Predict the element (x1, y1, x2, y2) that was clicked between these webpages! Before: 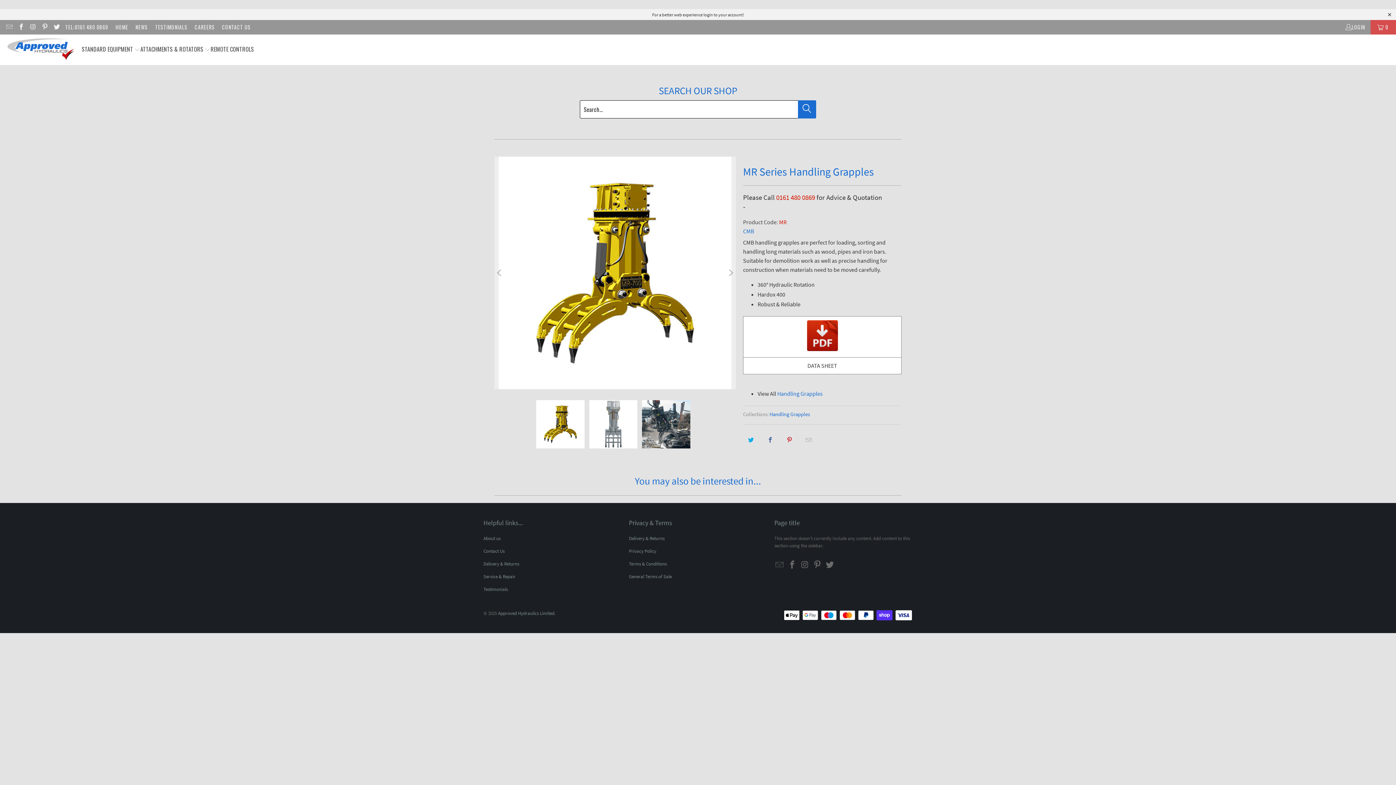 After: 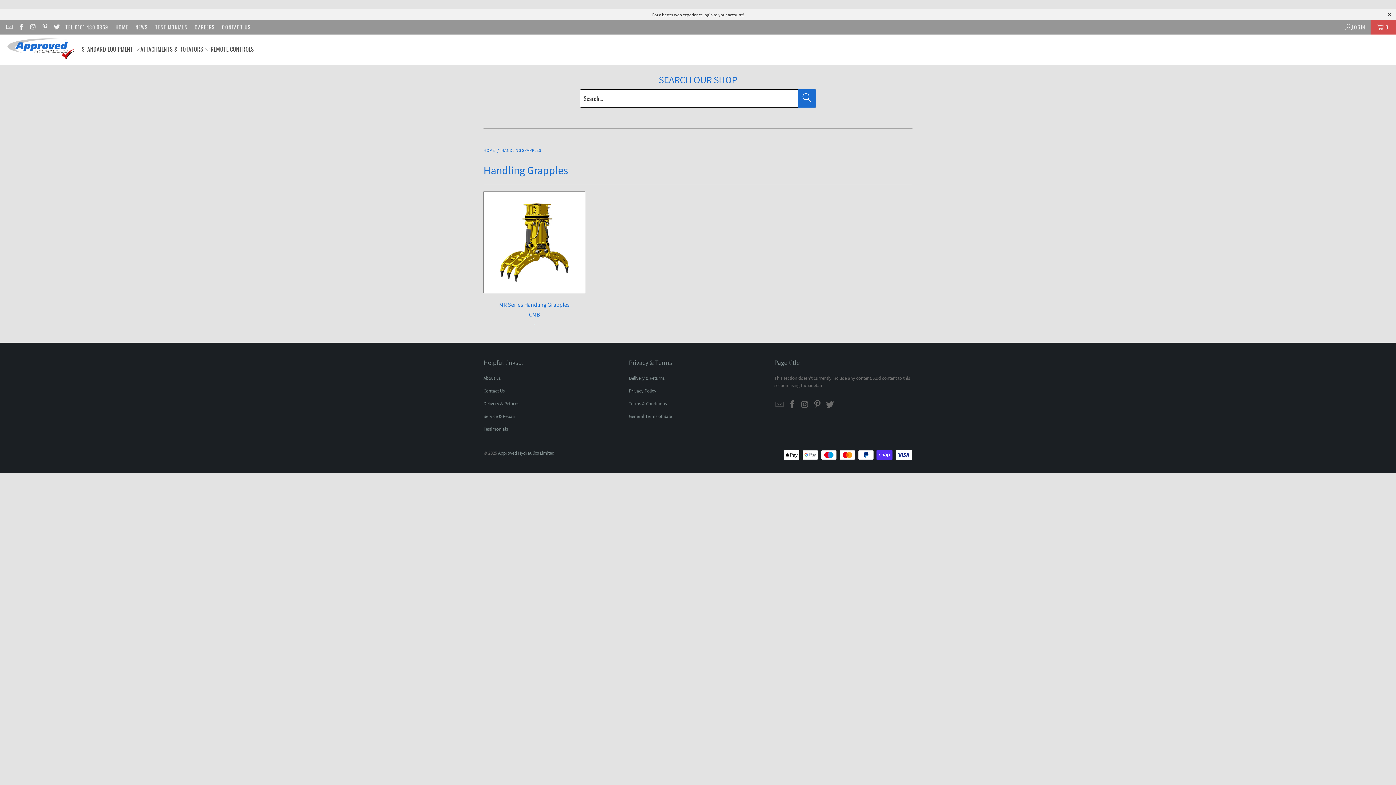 Action: label: Handling Grapples bbox: (777, 390, 822, 397)